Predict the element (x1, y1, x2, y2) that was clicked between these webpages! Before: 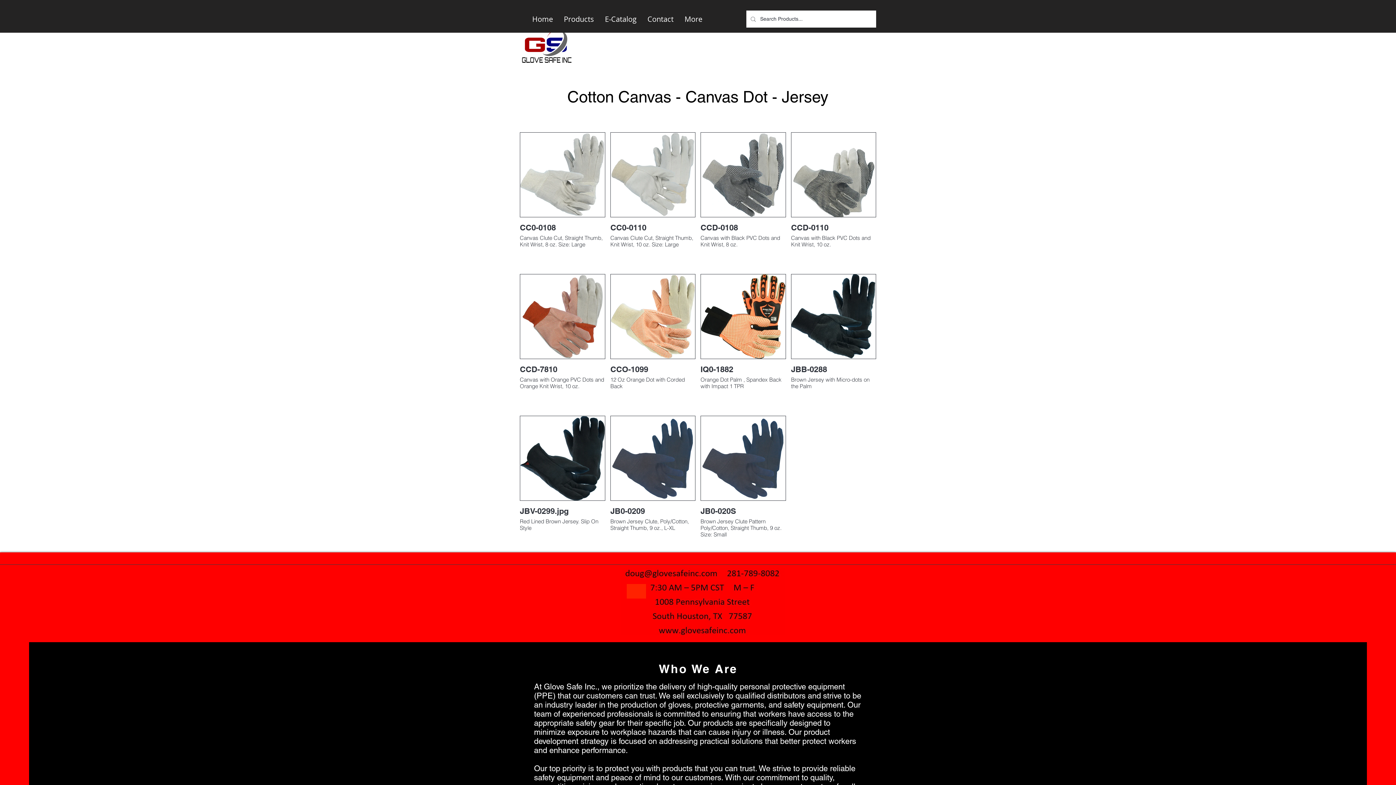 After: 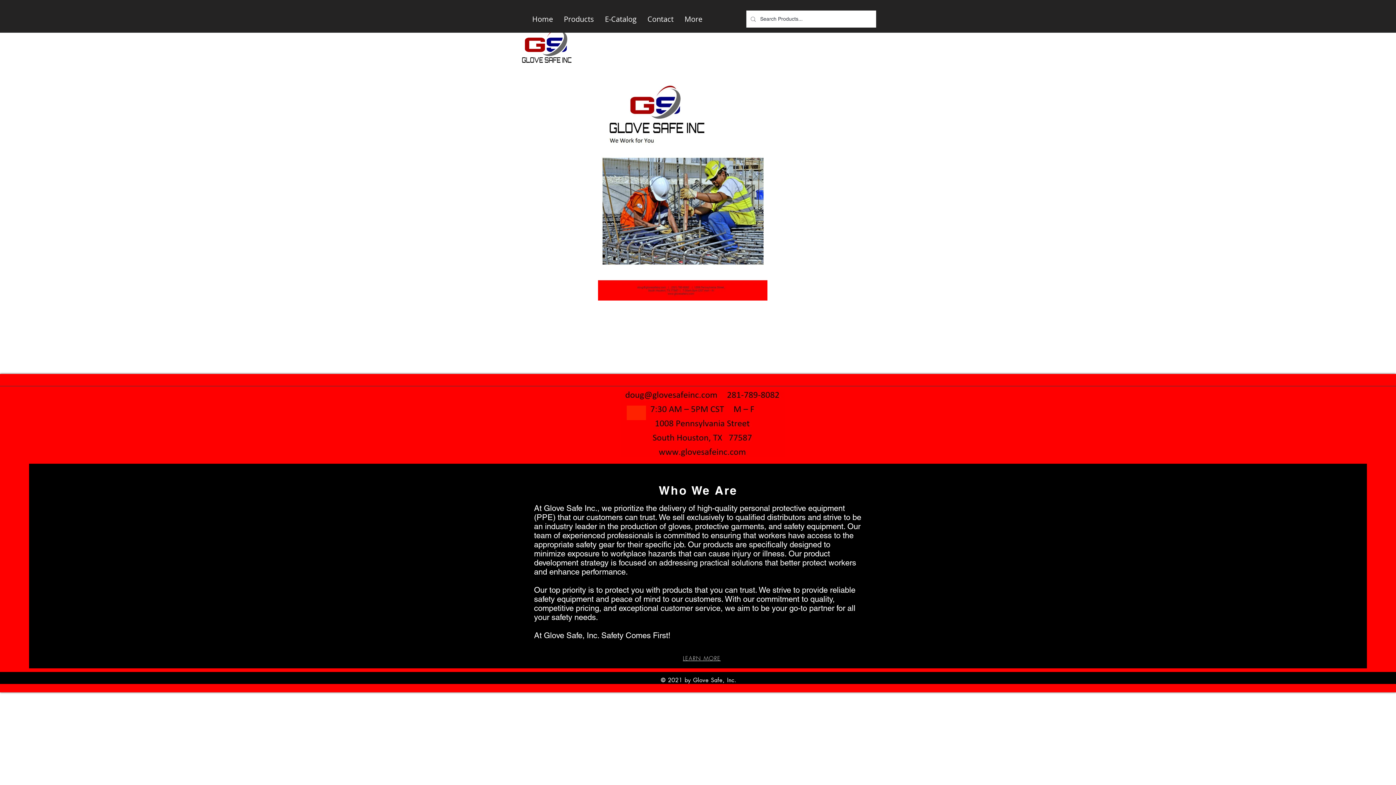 Action: bbox: (599, 13, 642, 25) label: E-Catalog